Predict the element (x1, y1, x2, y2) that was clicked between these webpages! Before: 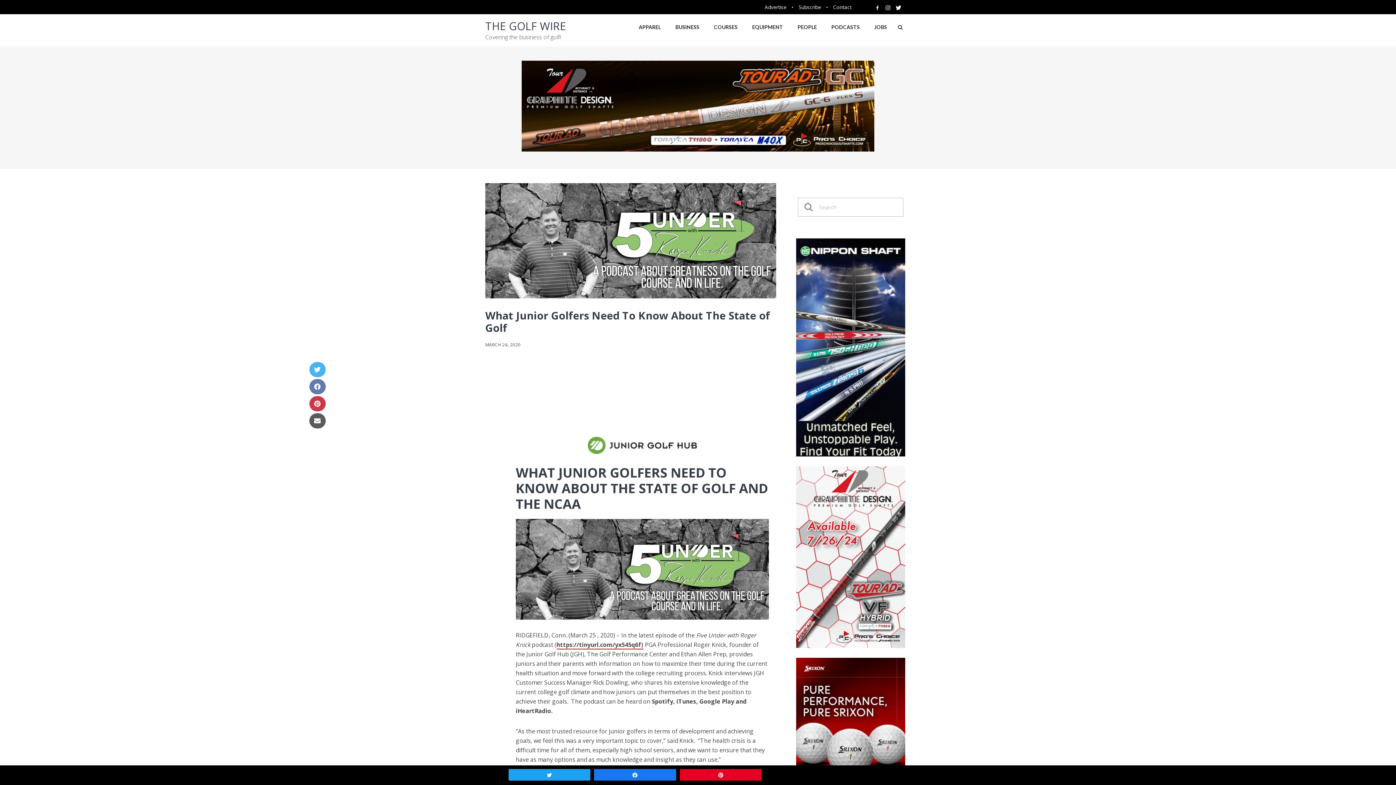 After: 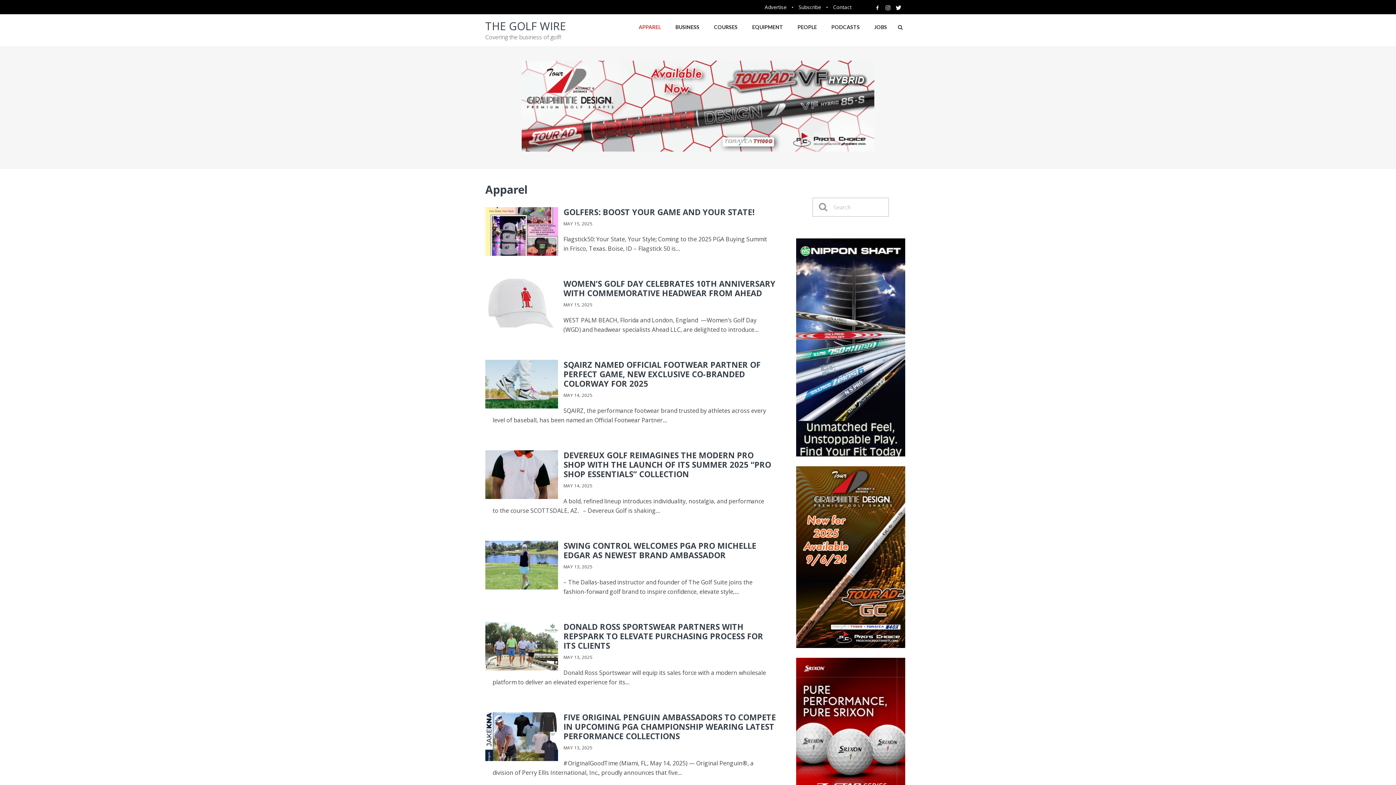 Action: bbox: (631, 14, 668, 40) label: APPAREL